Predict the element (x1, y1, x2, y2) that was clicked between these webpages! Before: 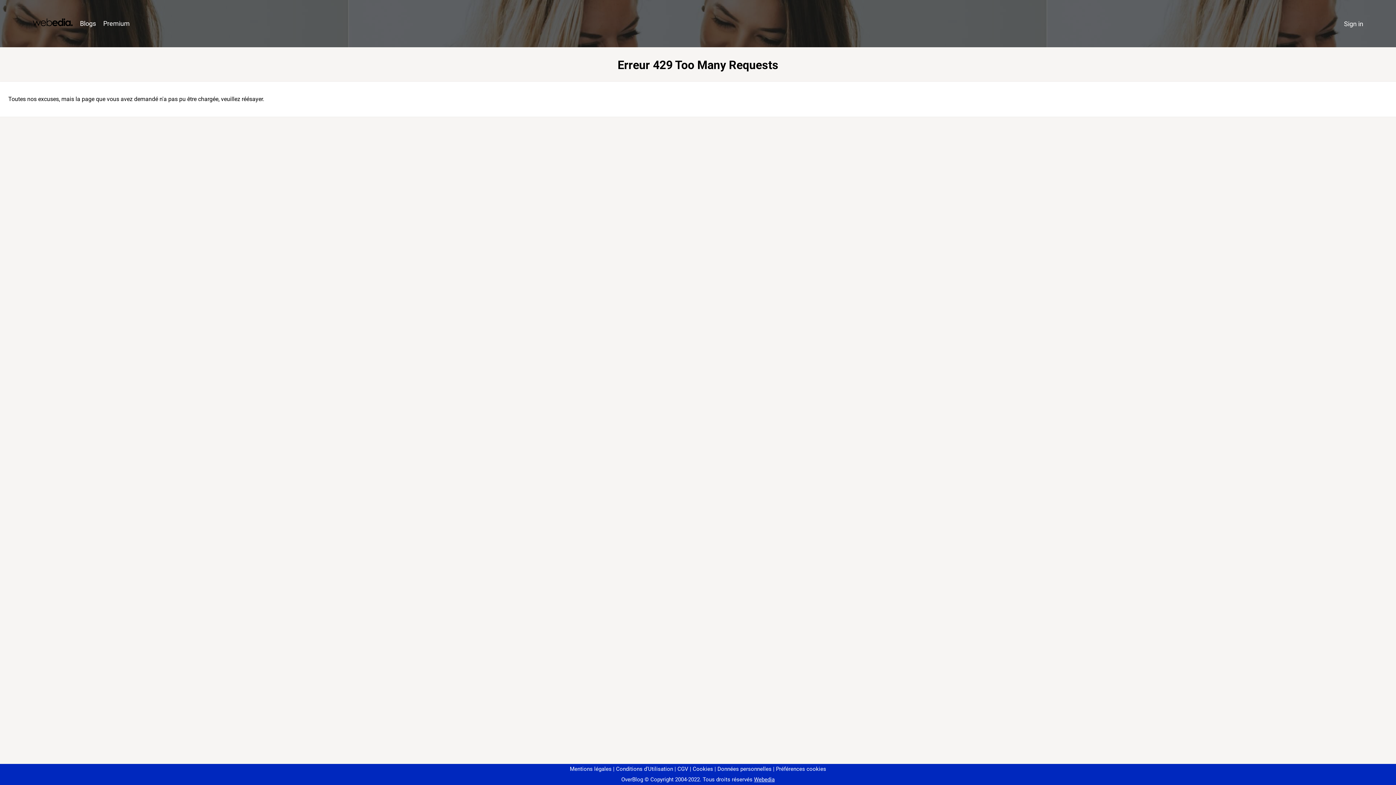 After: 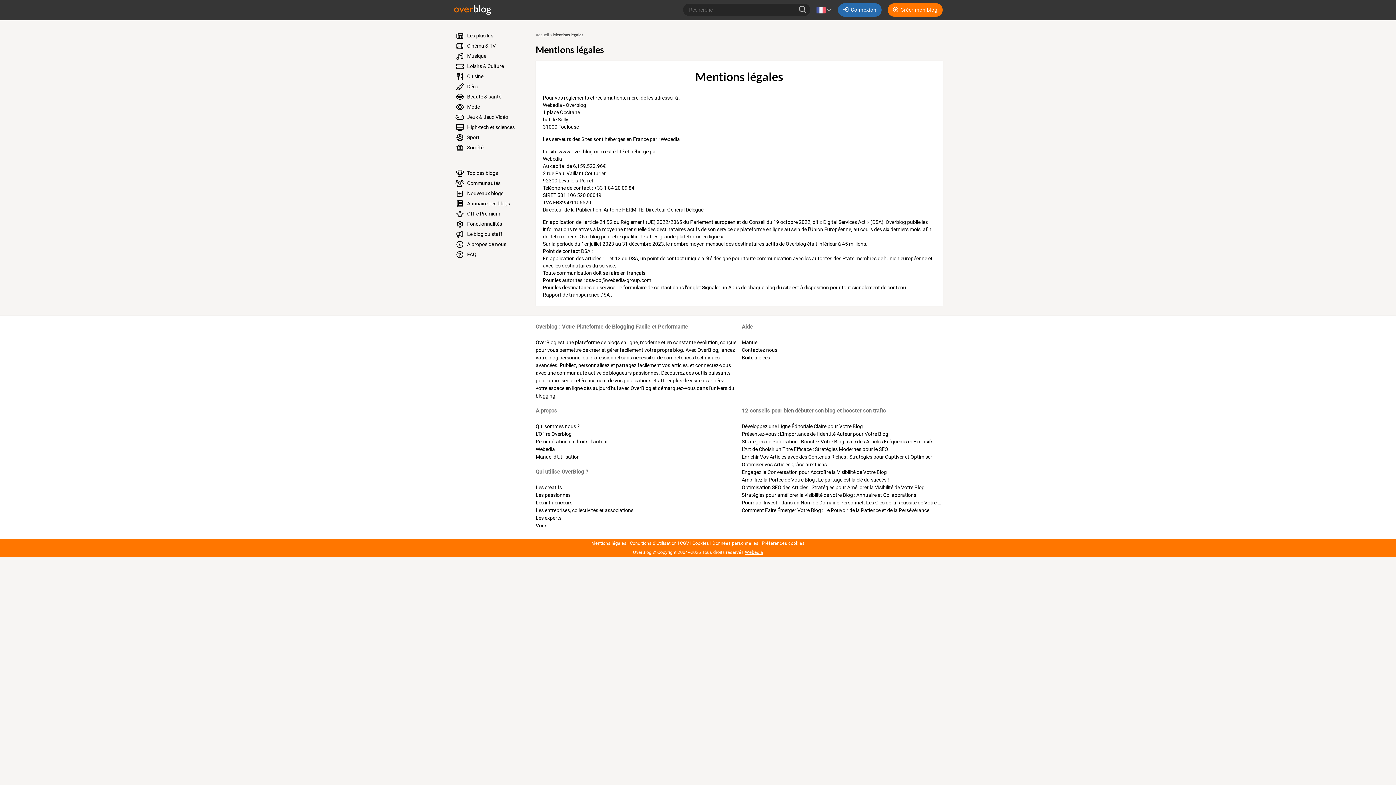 Action: label: Mentions légales bbox: (570, 766, 611, 772)